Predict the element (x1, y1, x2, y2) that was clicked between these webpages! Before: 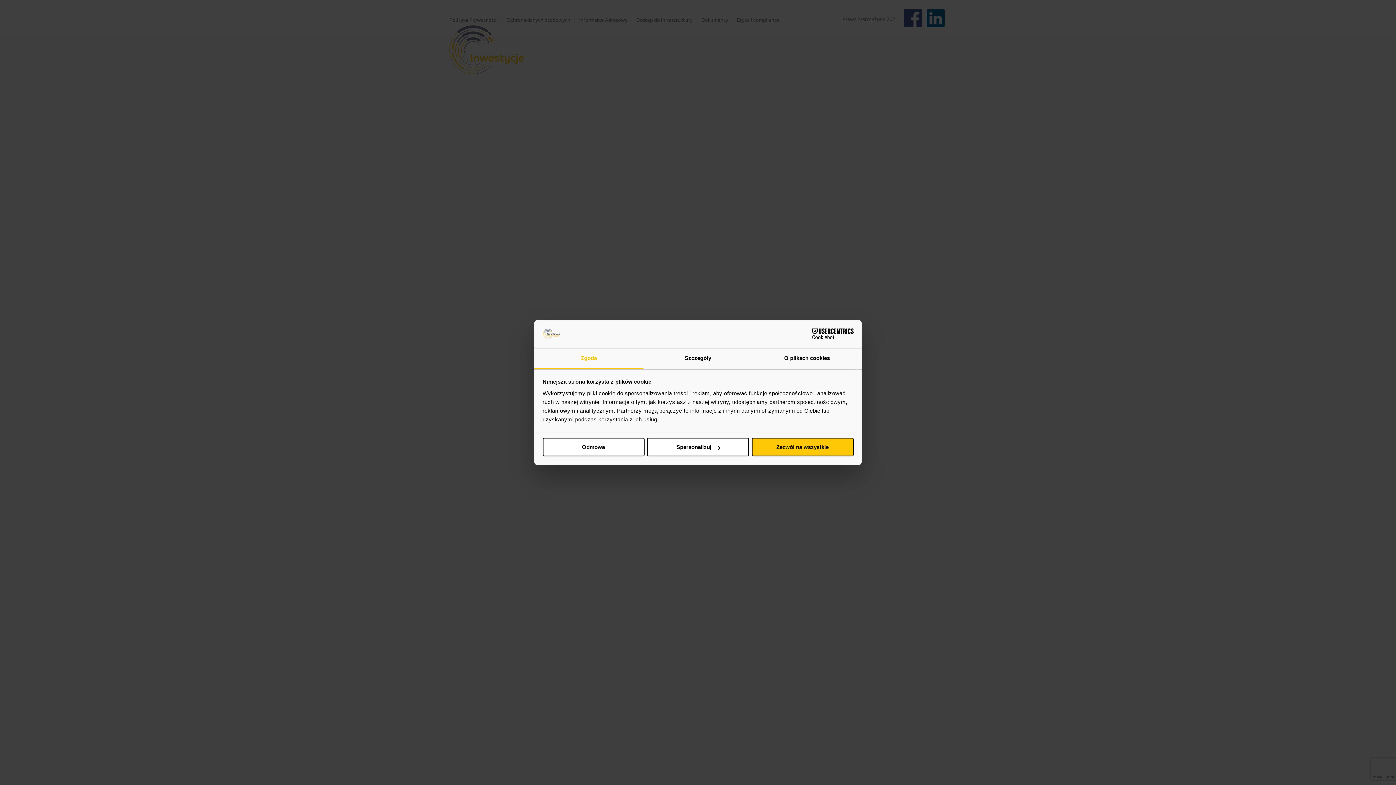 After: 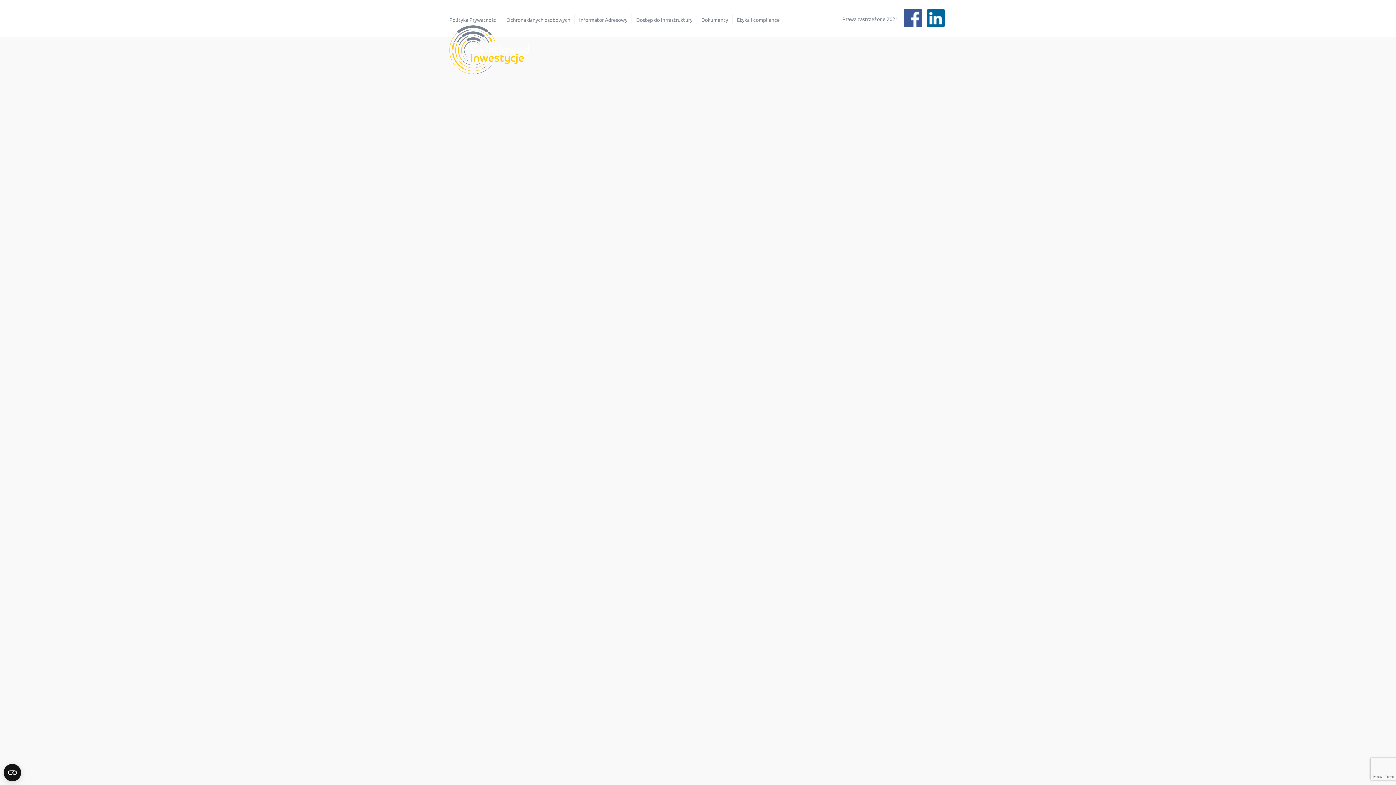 Action: label: Zezwól na wszystkie bbox: (751, 438, 853, 456)